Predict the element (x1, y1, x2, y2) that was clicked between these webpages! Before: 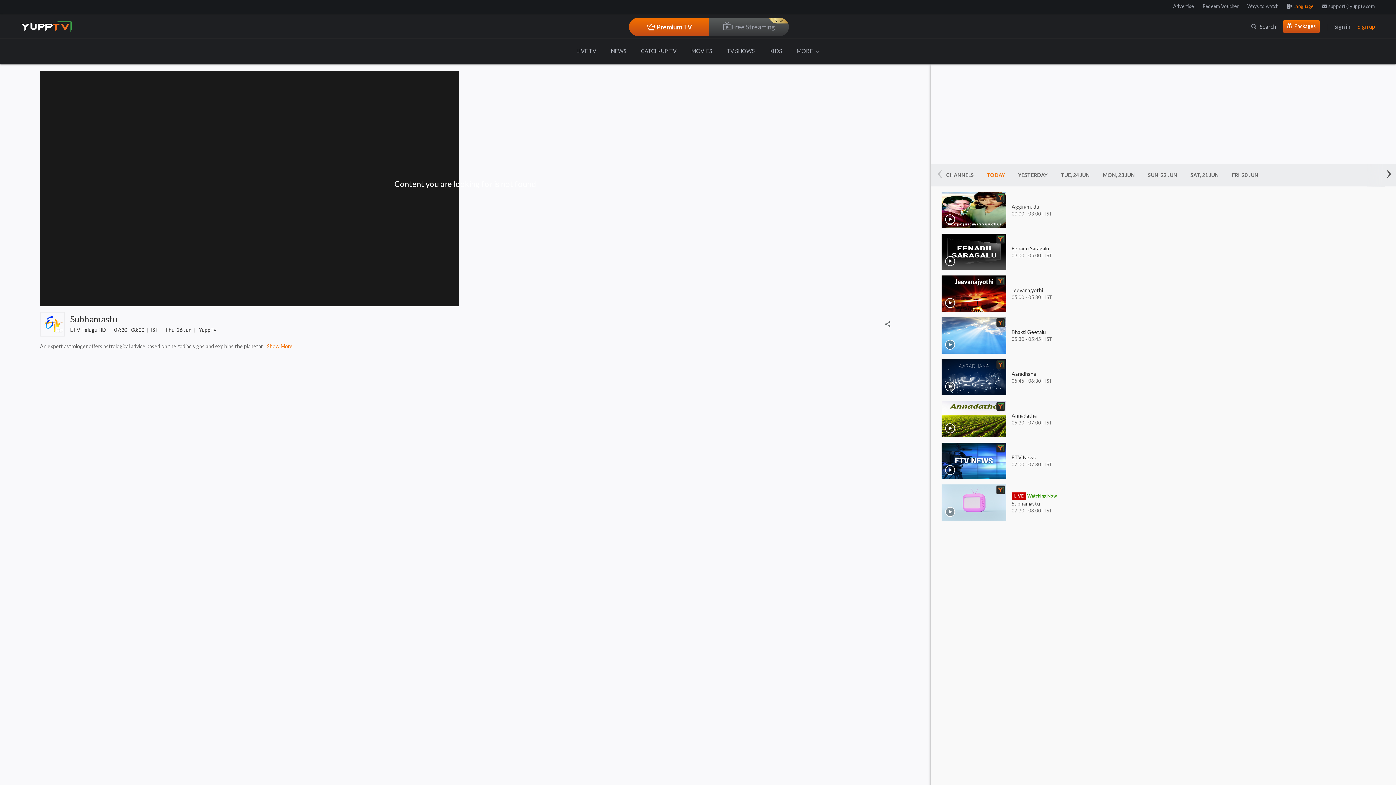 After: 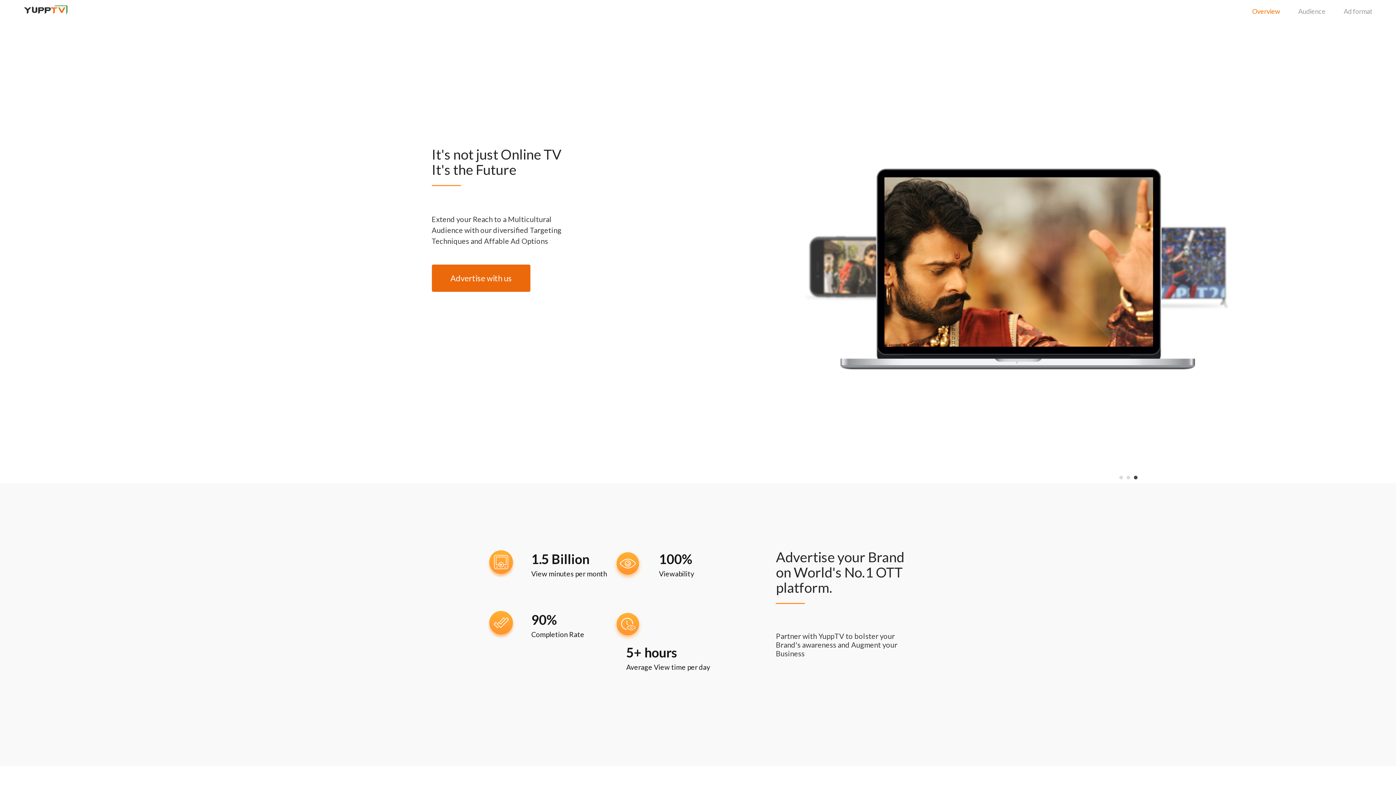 Action: label: Advertise bbox: (1173, 3, 1194, 9)